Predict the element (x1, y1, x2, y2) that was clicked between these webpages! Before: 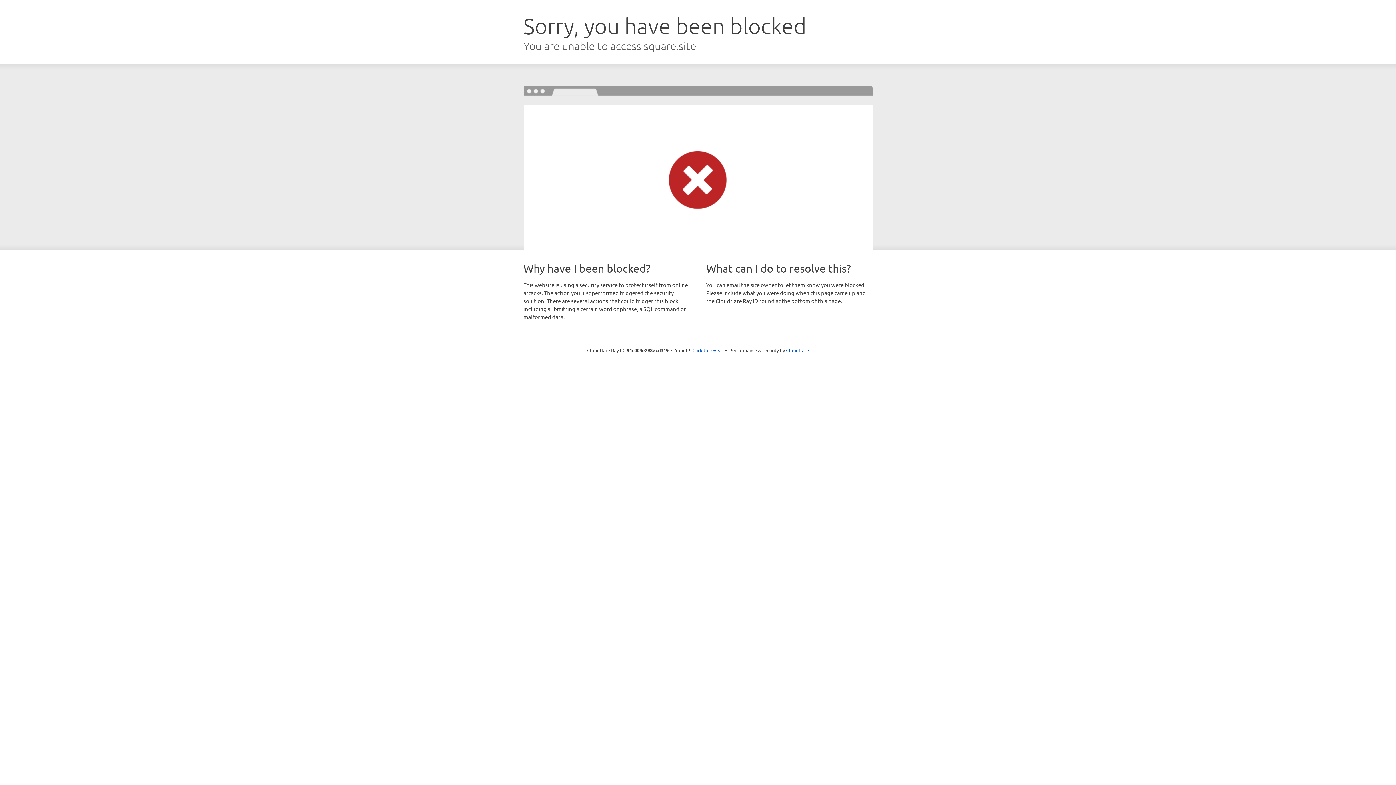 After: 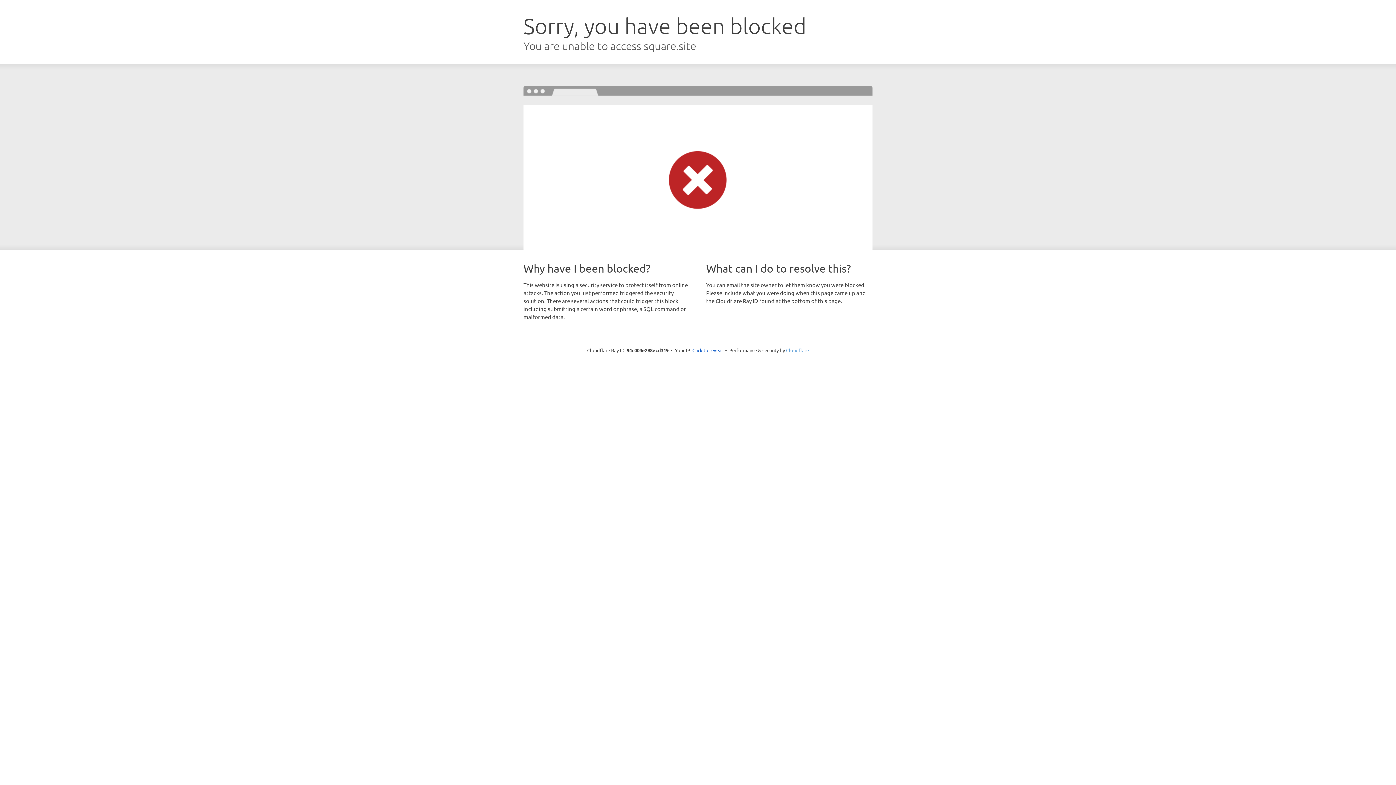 Action: label: Cloudflare bbox: (786, 347, 809, 353)